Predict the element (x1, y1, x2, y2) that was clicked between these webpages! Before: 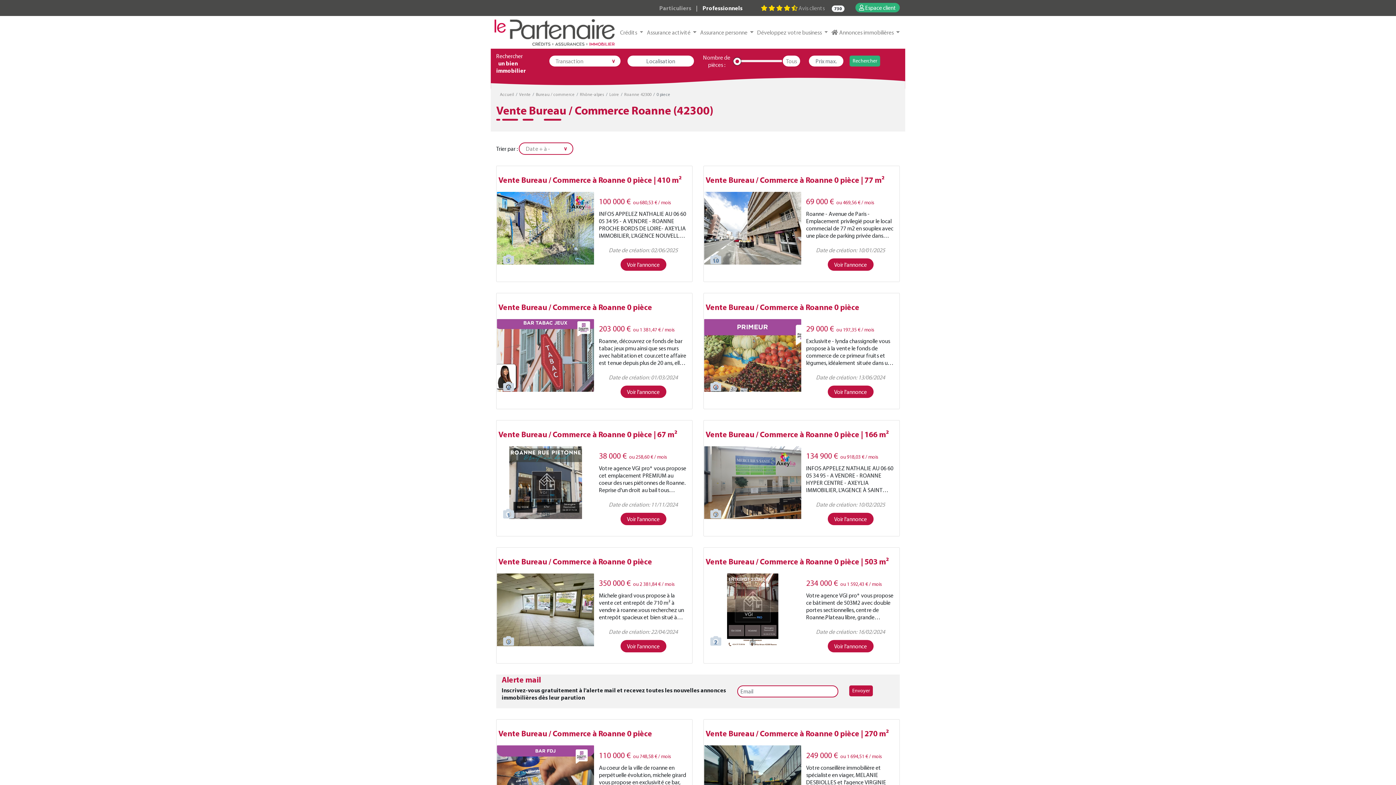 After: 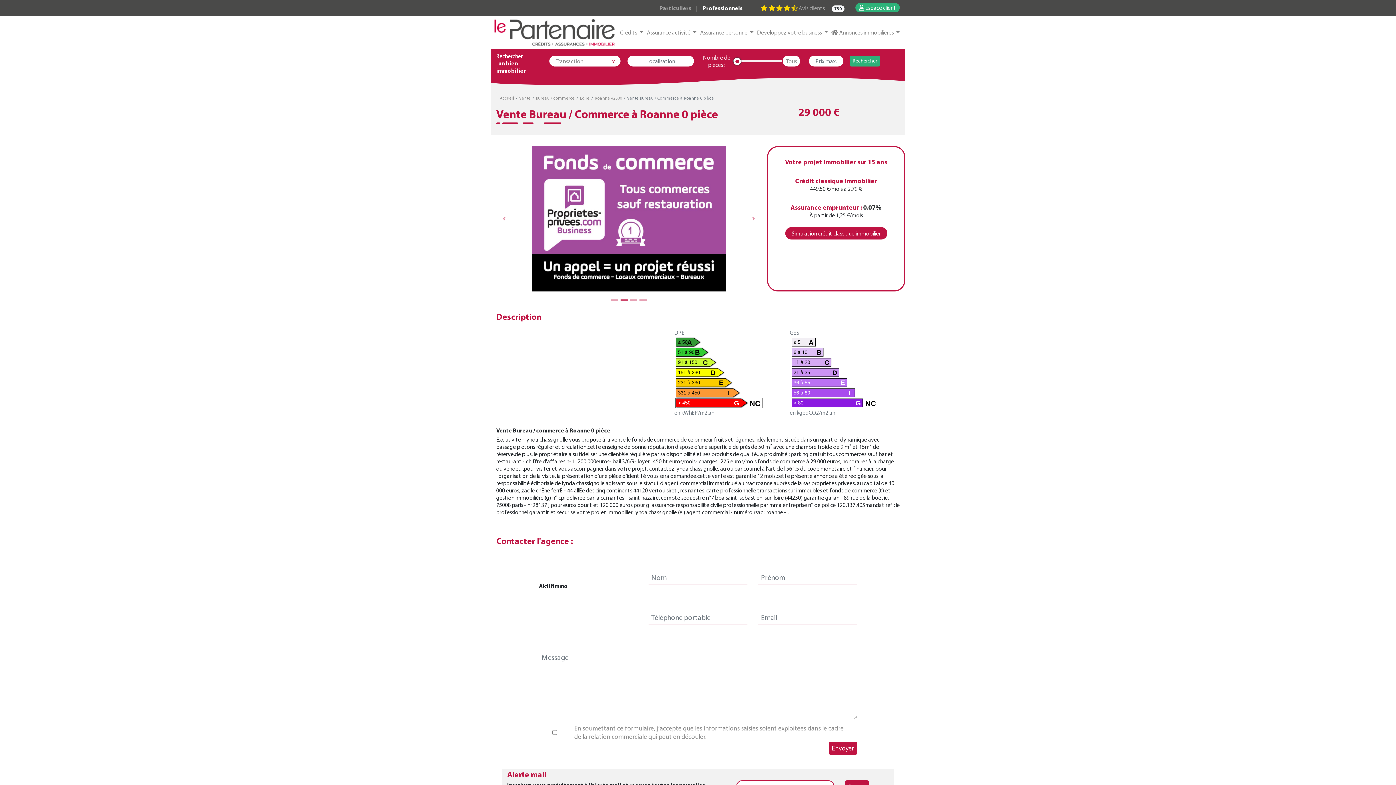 Action: bbox: (704, 351, 801, 358) label: 4